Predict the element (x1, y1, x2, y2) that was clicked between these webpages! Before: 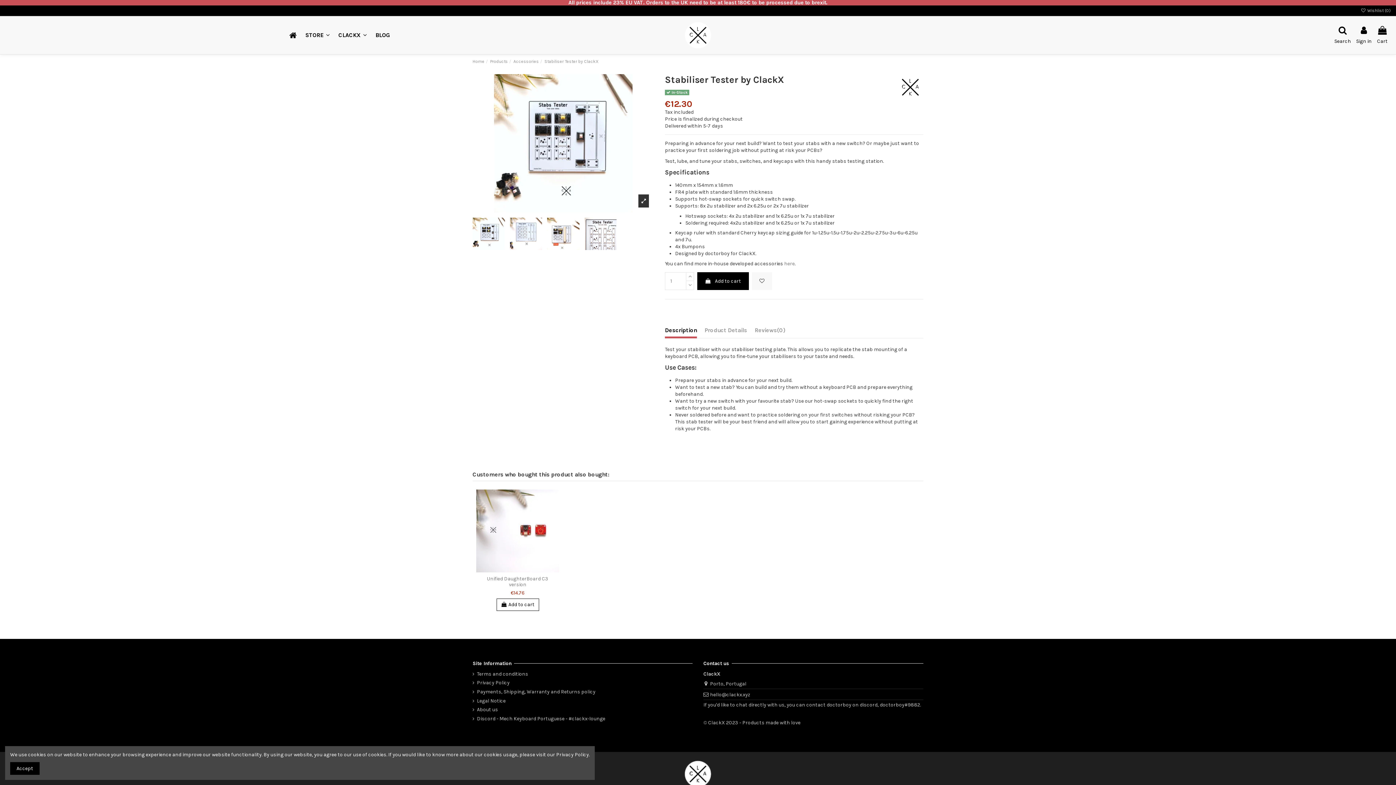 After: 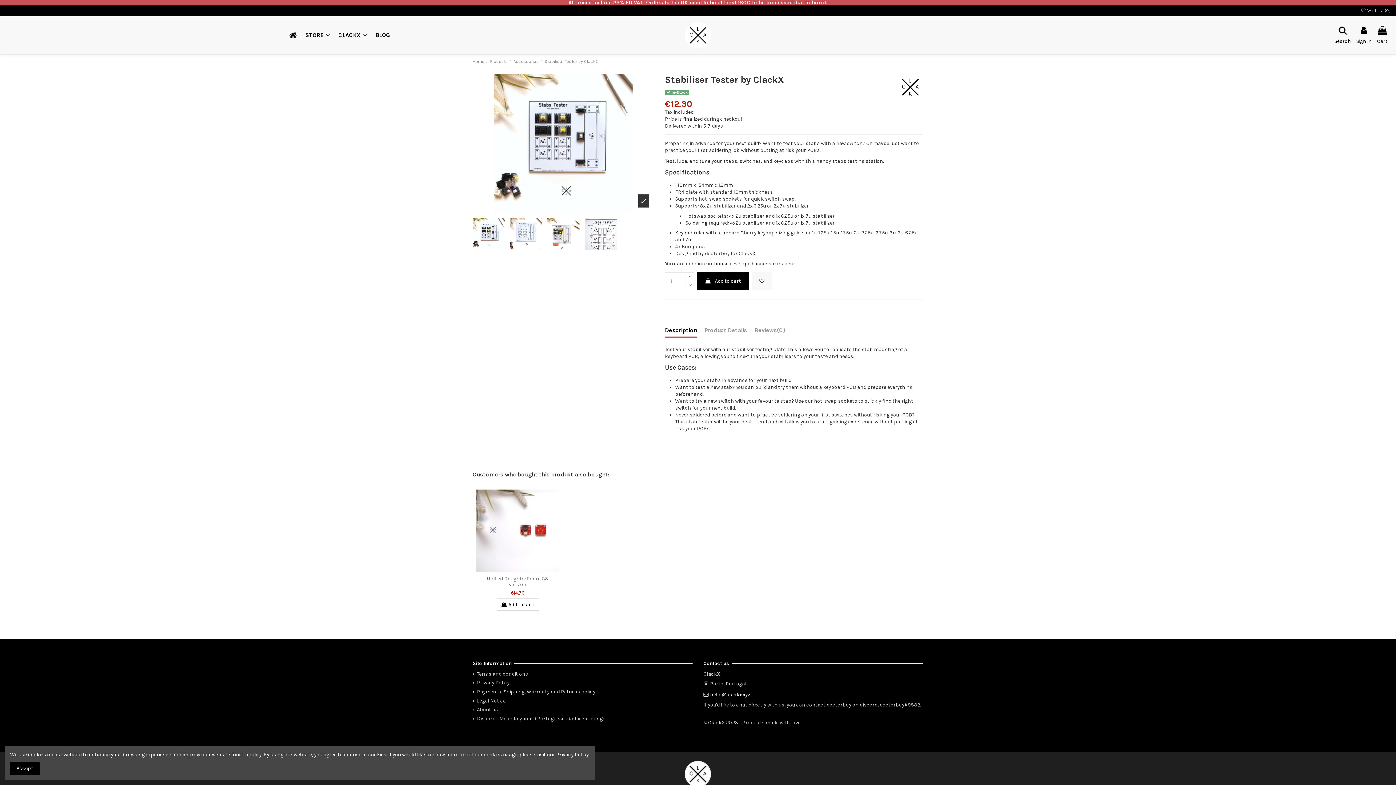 Action: label: hello@clackx.xyz bbox: (710, 691, 750, 698)